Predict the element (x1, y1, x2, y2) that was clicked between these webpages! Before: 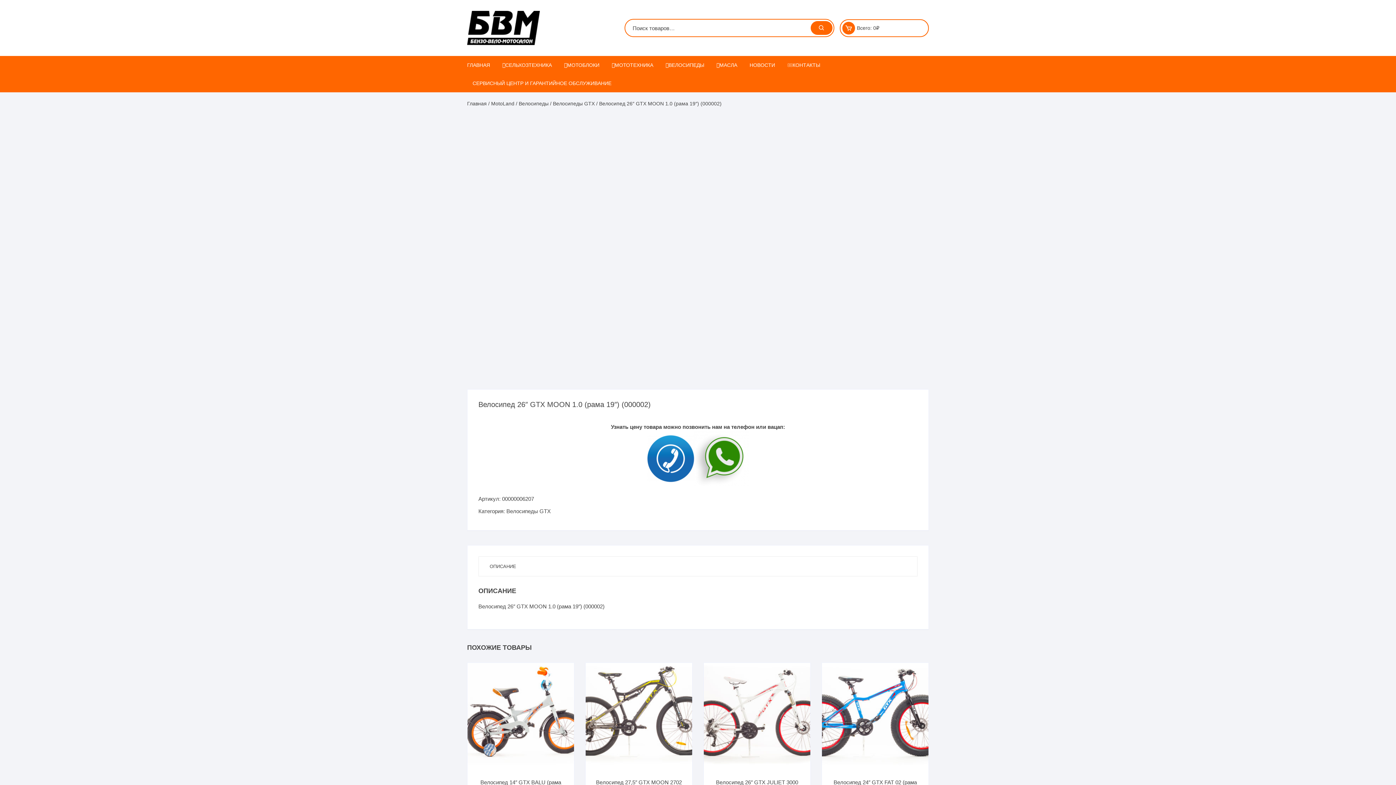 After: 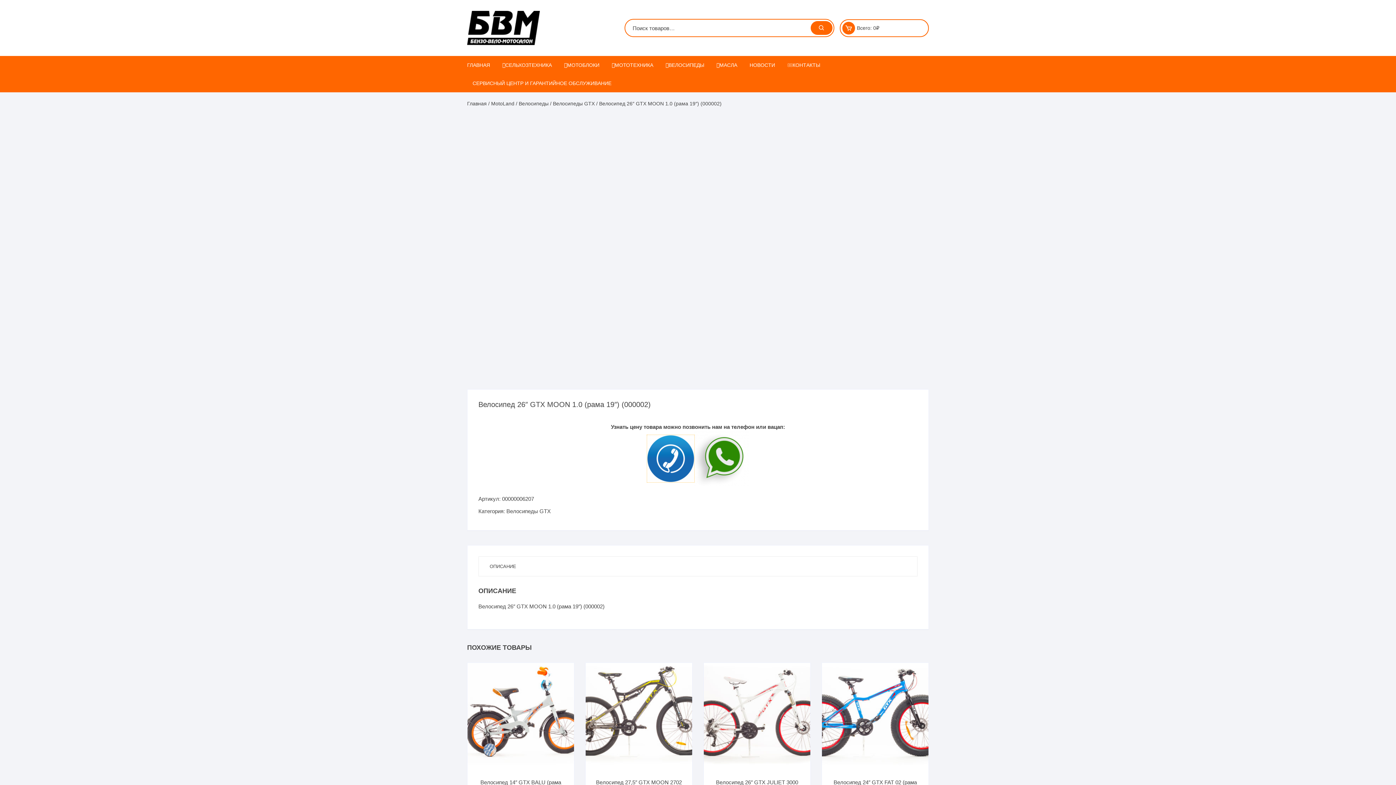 Action: bbox: (647, 455, 694, 461)